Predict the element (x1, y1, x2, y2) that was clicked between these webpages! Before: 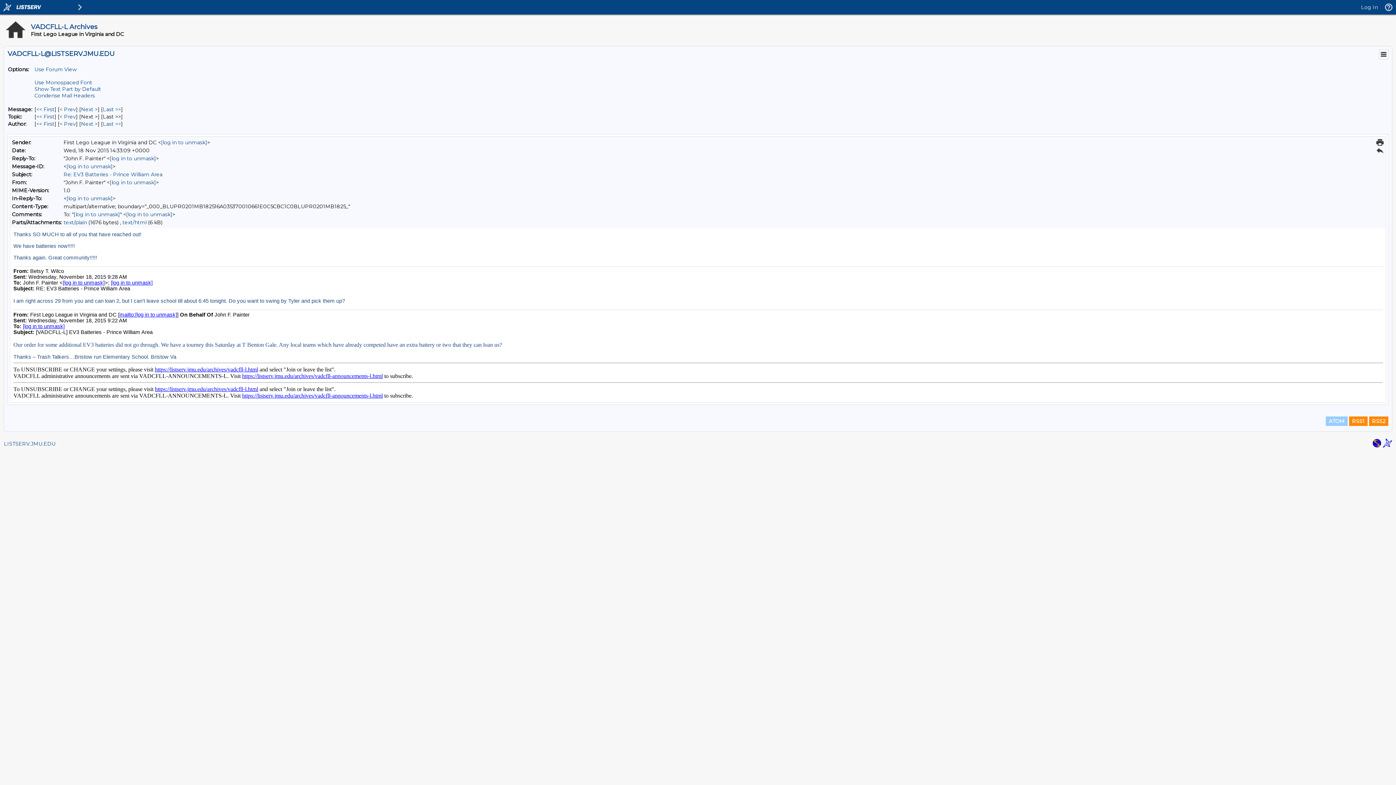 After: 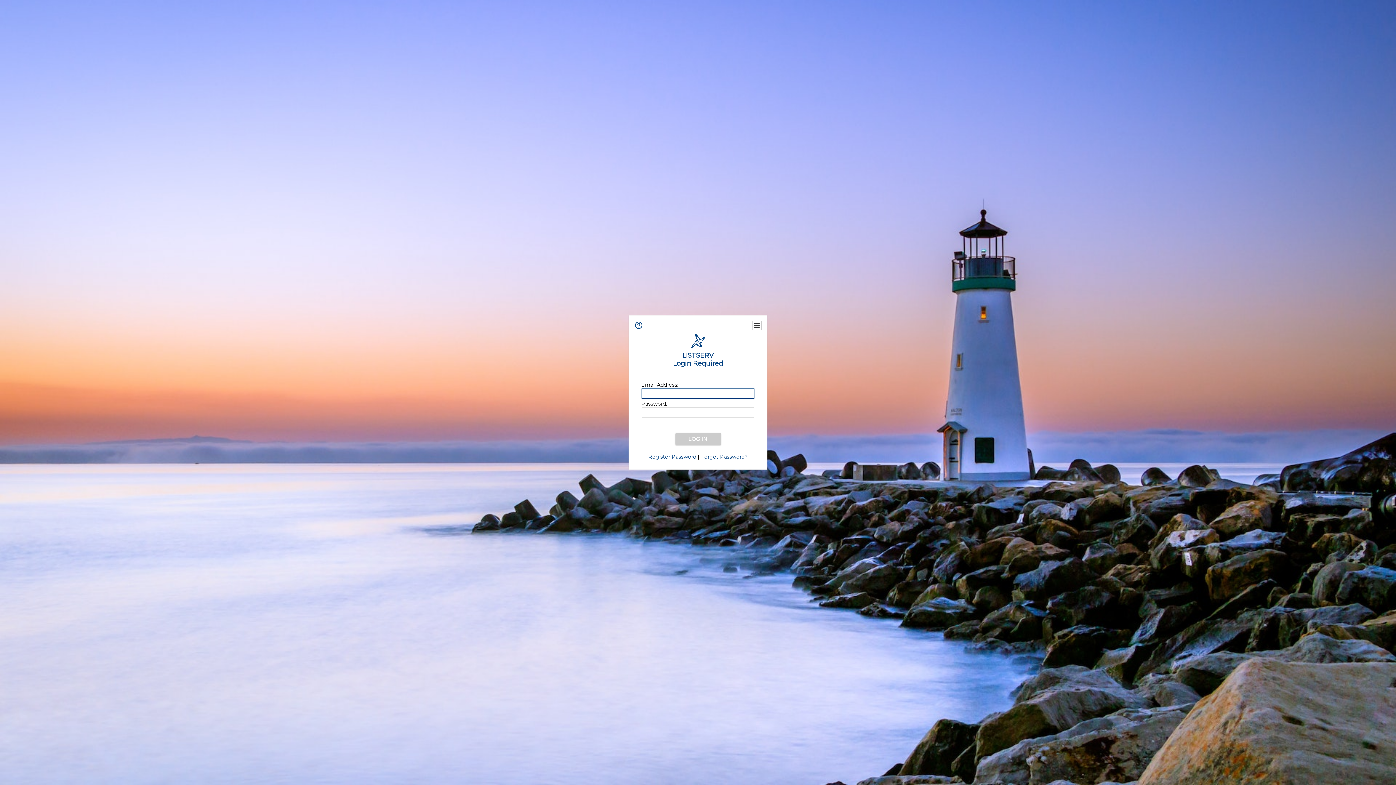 Action: bbox: (161, 139, 207, 145) label: [log in to unmask]